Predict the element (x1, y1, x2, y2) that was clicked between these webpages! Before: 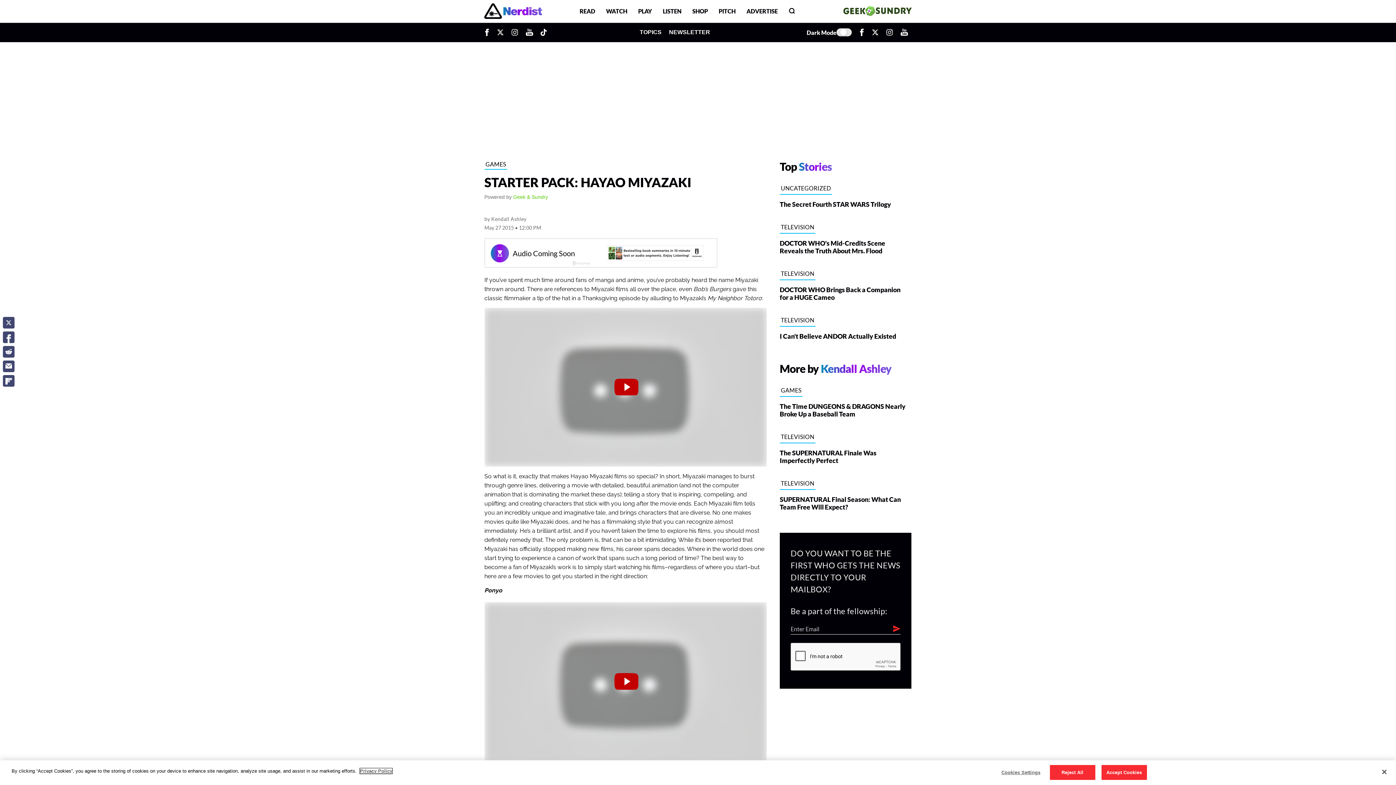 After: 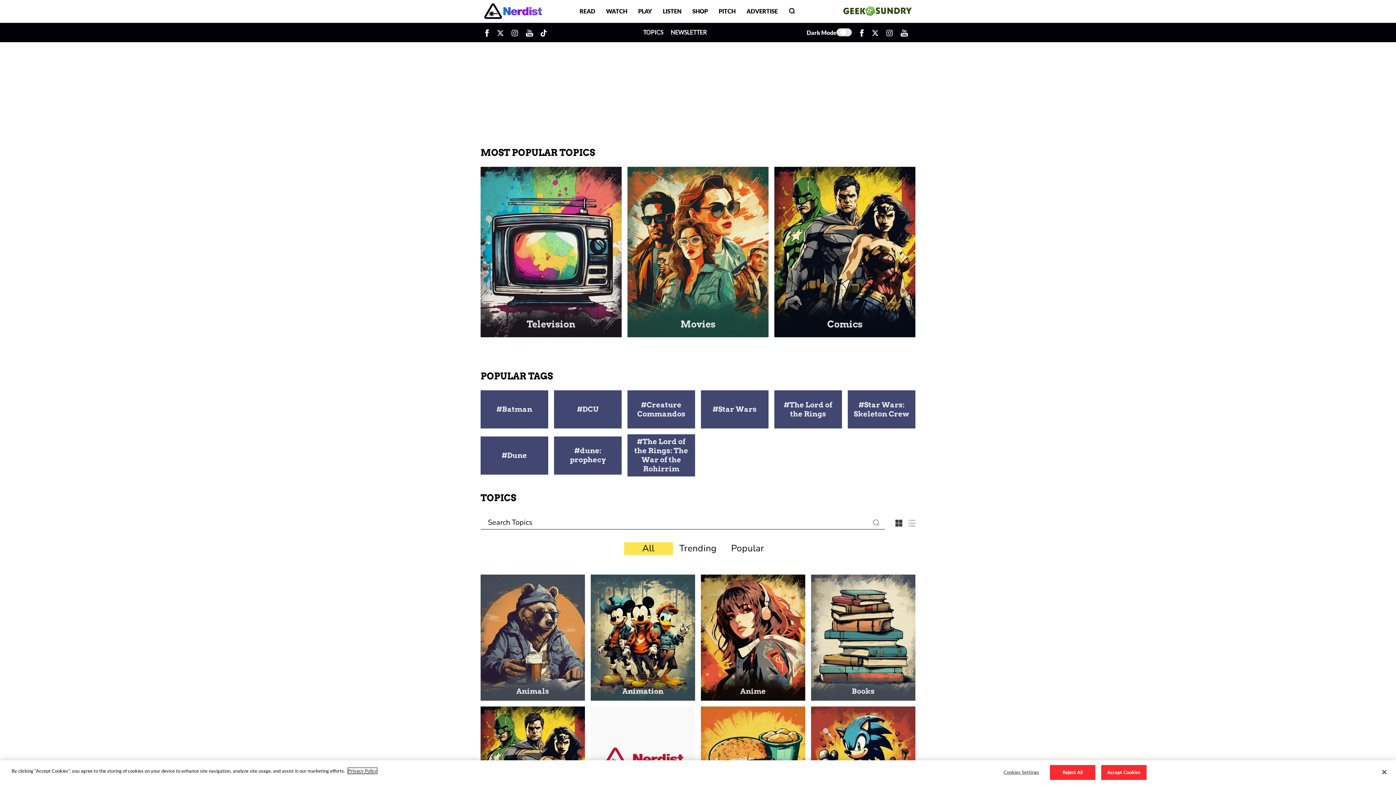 Action: label: TOPICS bbox: (639, 23, 665, 40)